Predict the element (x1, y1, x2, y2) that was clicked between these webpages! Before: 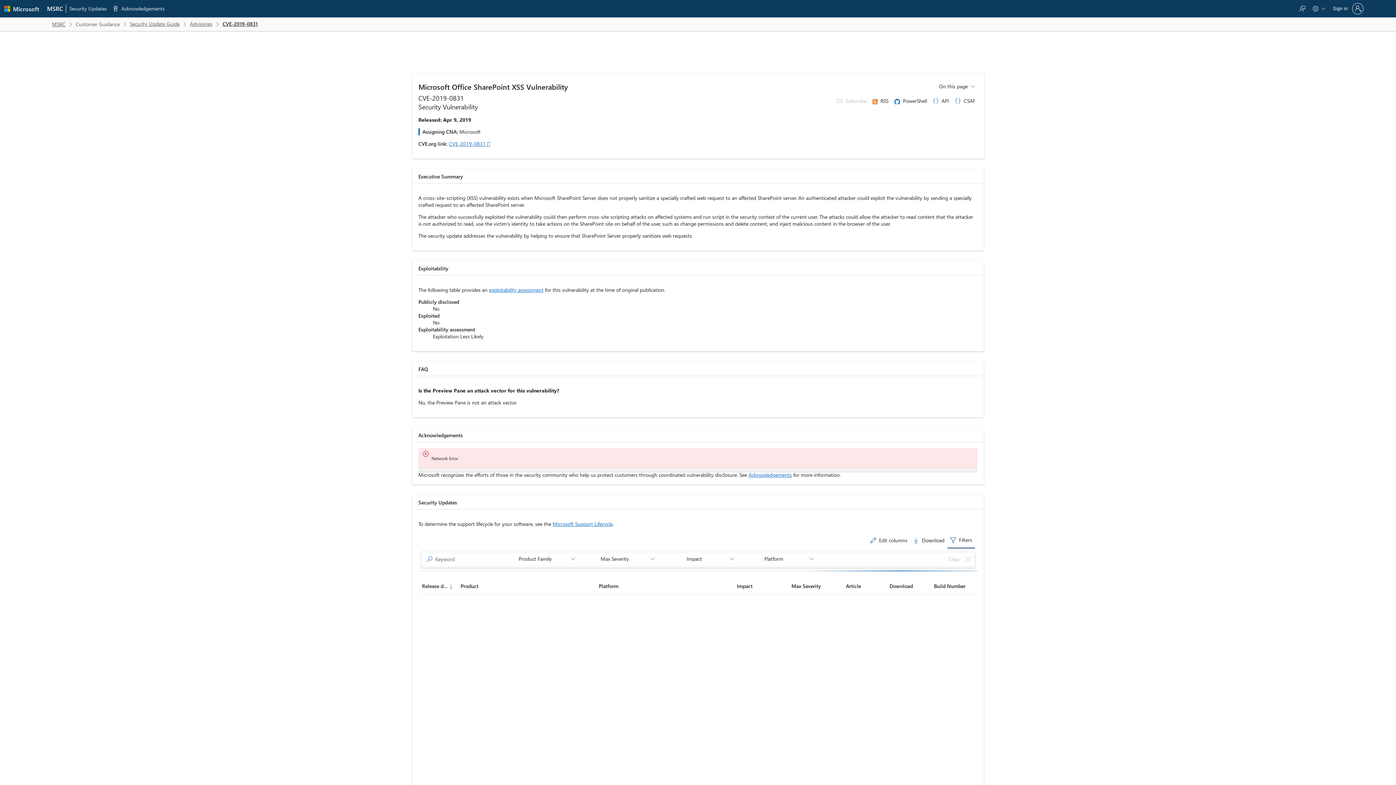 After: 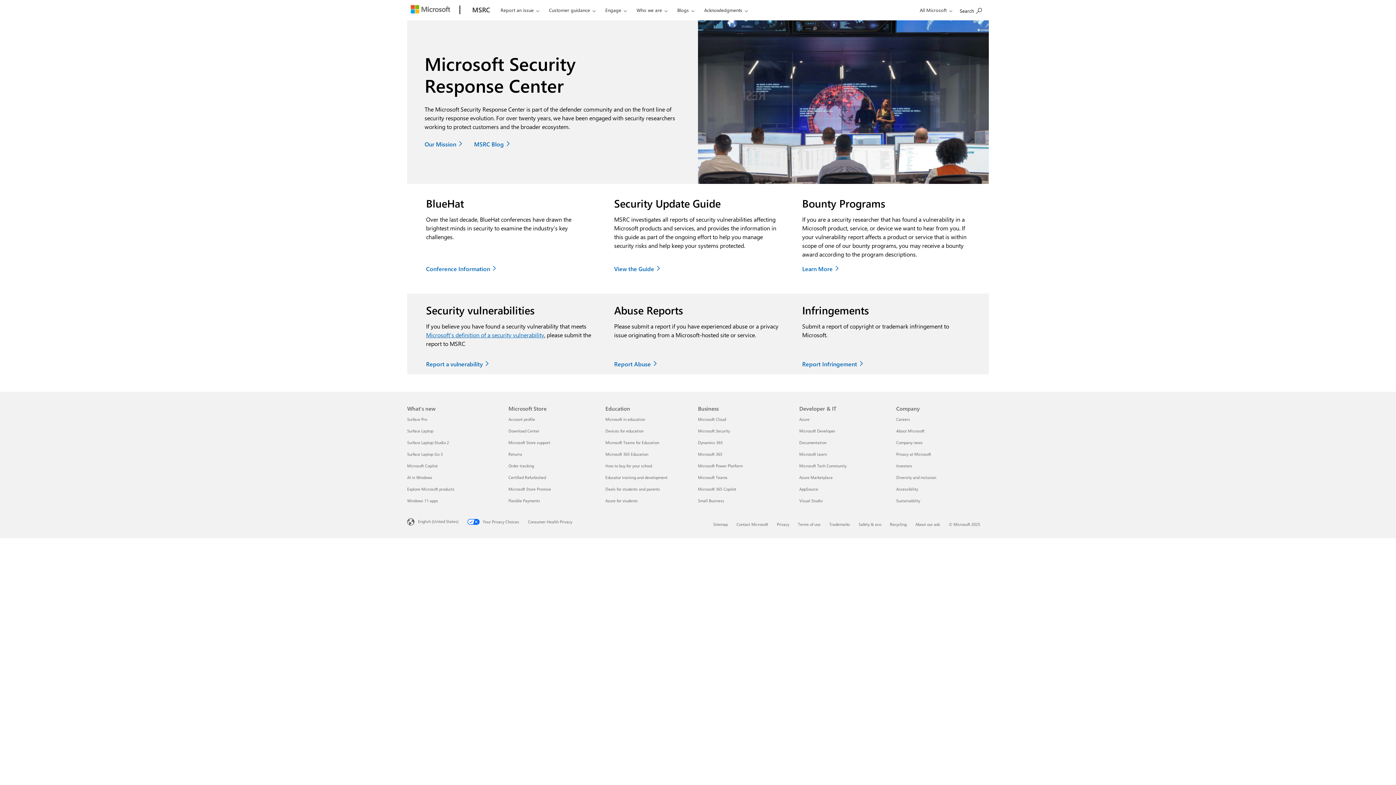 Action: label: MSRC bbox: (44, 0, 66, 17)